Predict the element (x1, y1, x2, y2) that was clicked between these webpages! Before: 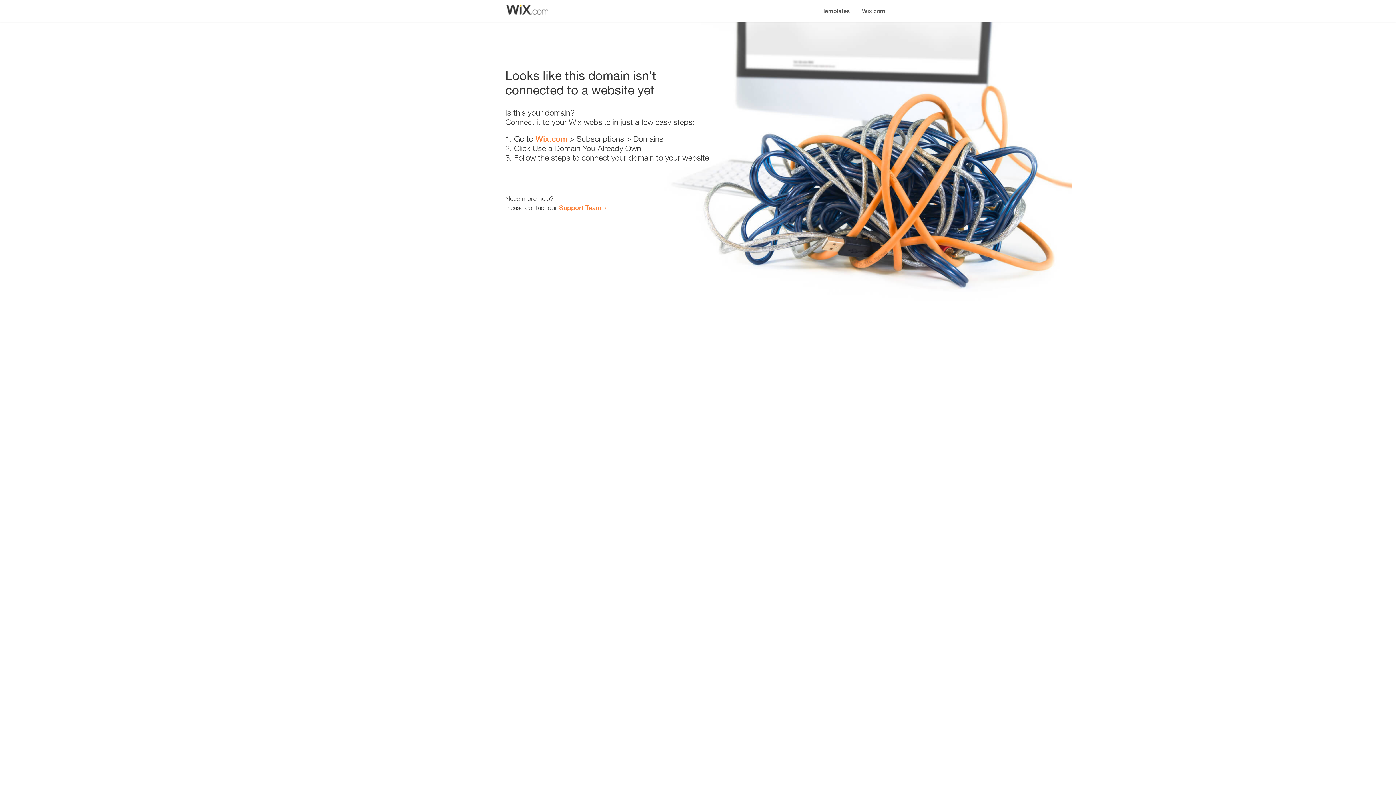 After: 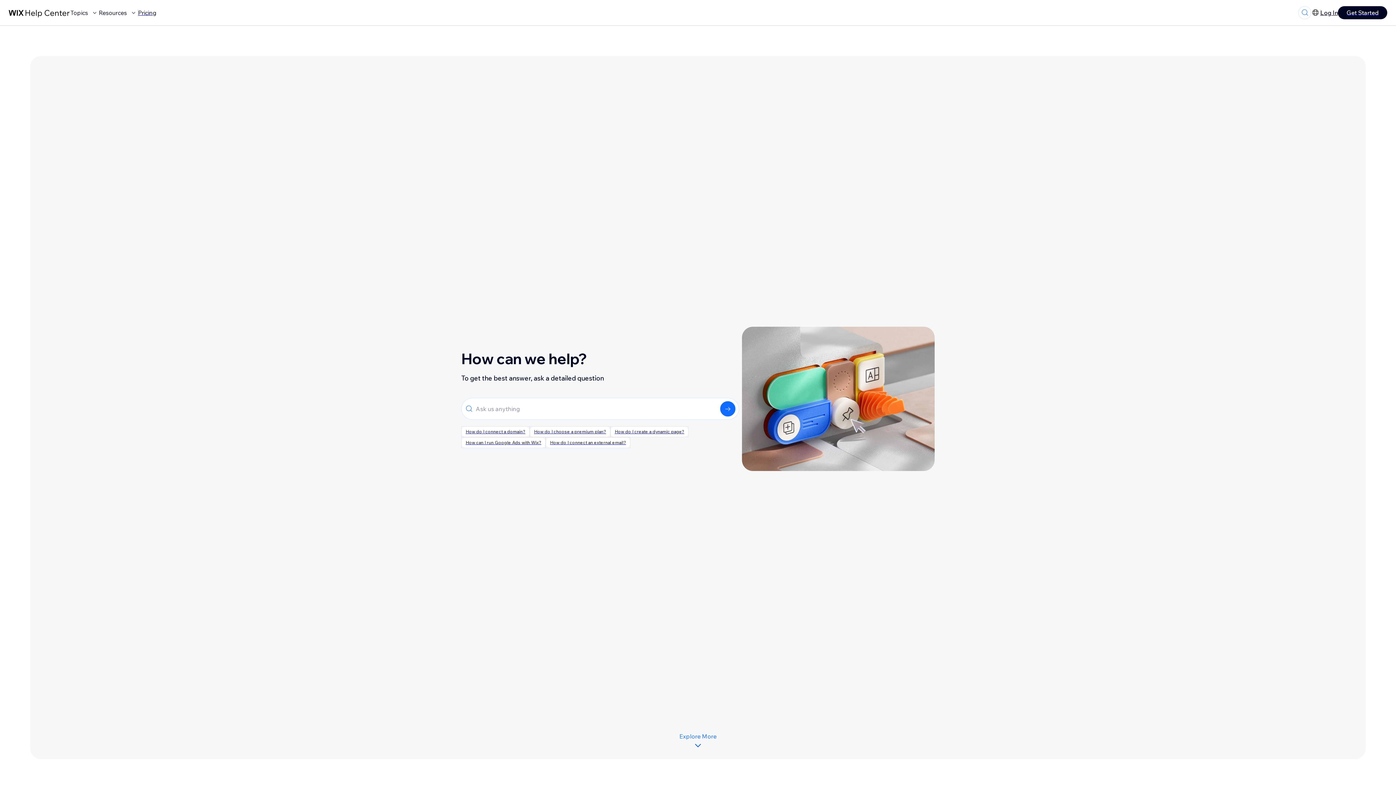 Action: bbox: (559, 203, 601, 211) label: Support Team